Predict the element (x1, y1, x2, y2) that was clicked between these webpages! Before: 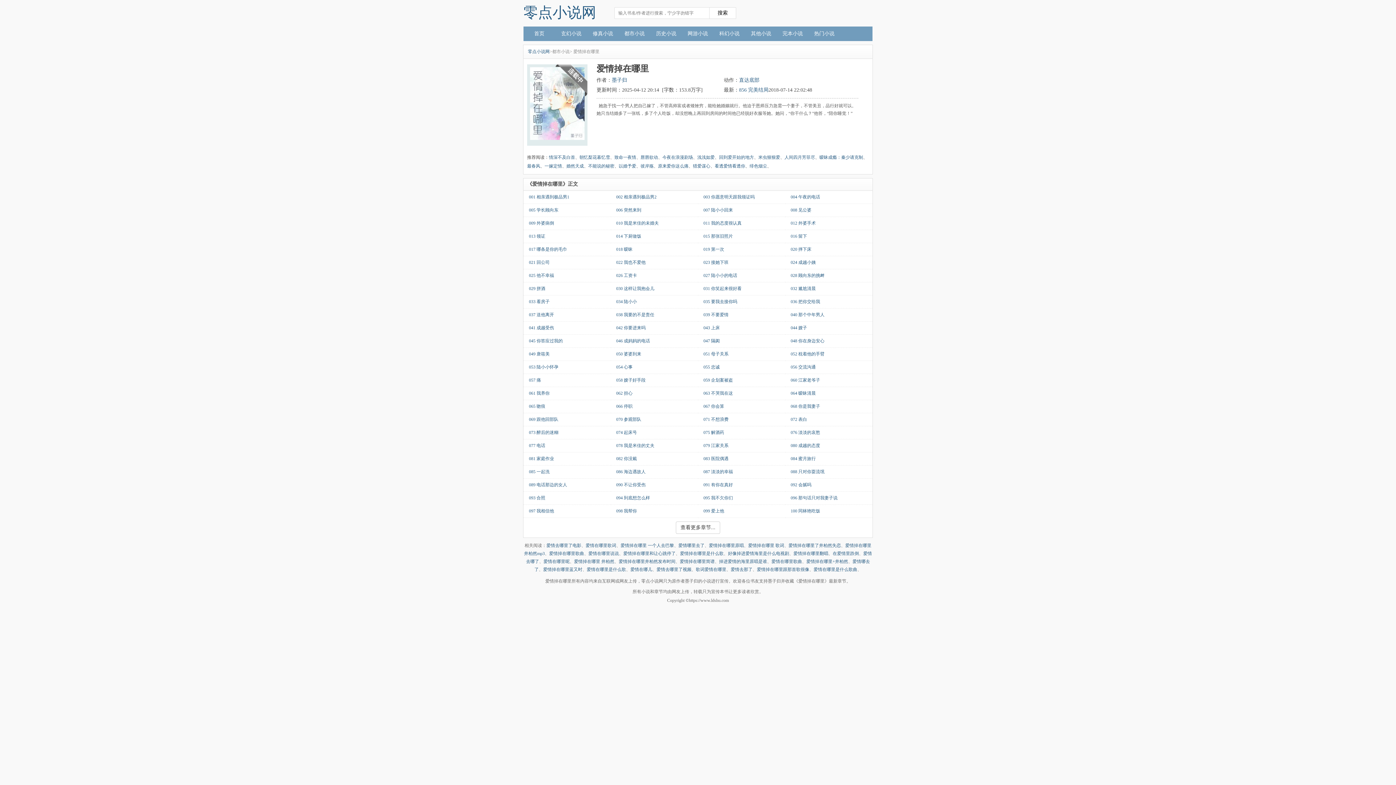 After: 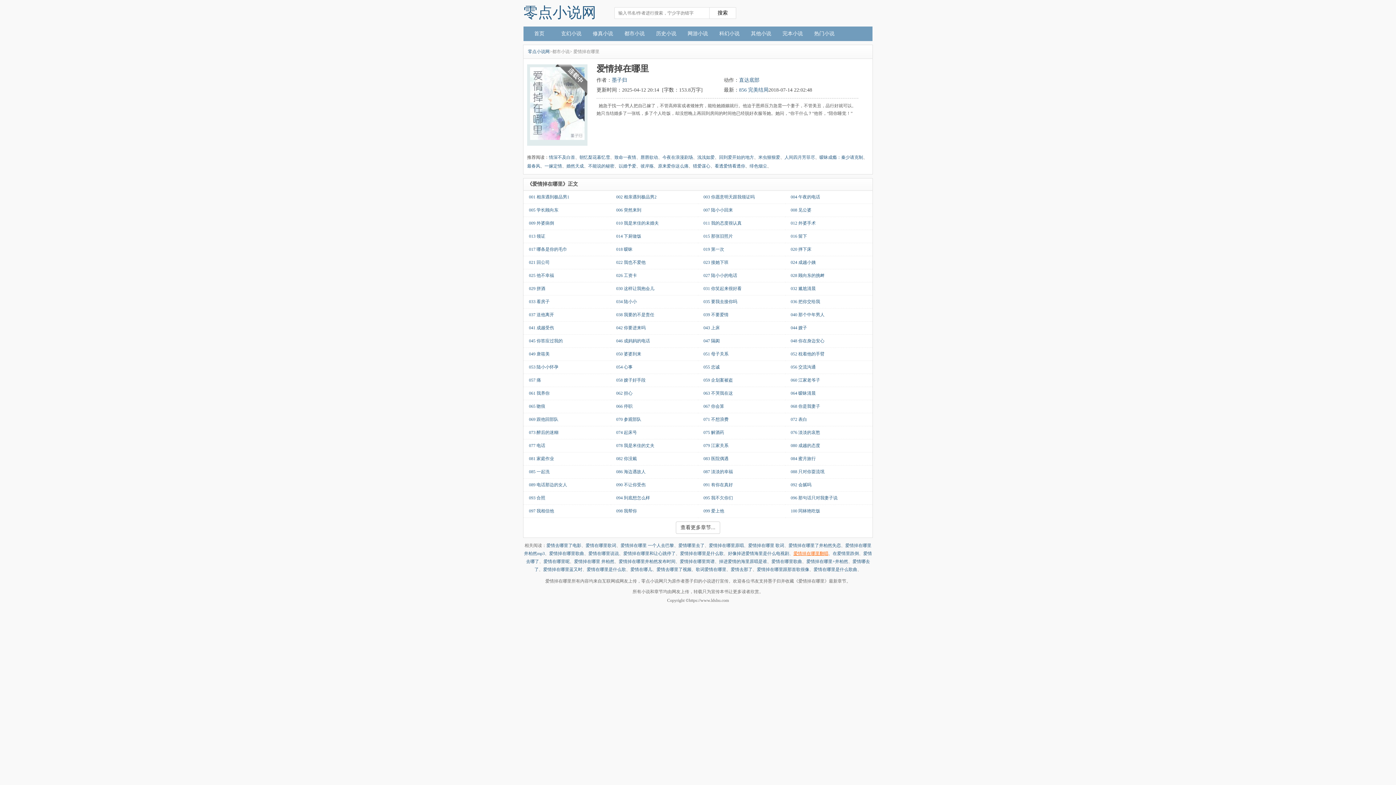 Action: label: 爱情掉在哪里翻唱 bbox: (793, 551, 828, 556)